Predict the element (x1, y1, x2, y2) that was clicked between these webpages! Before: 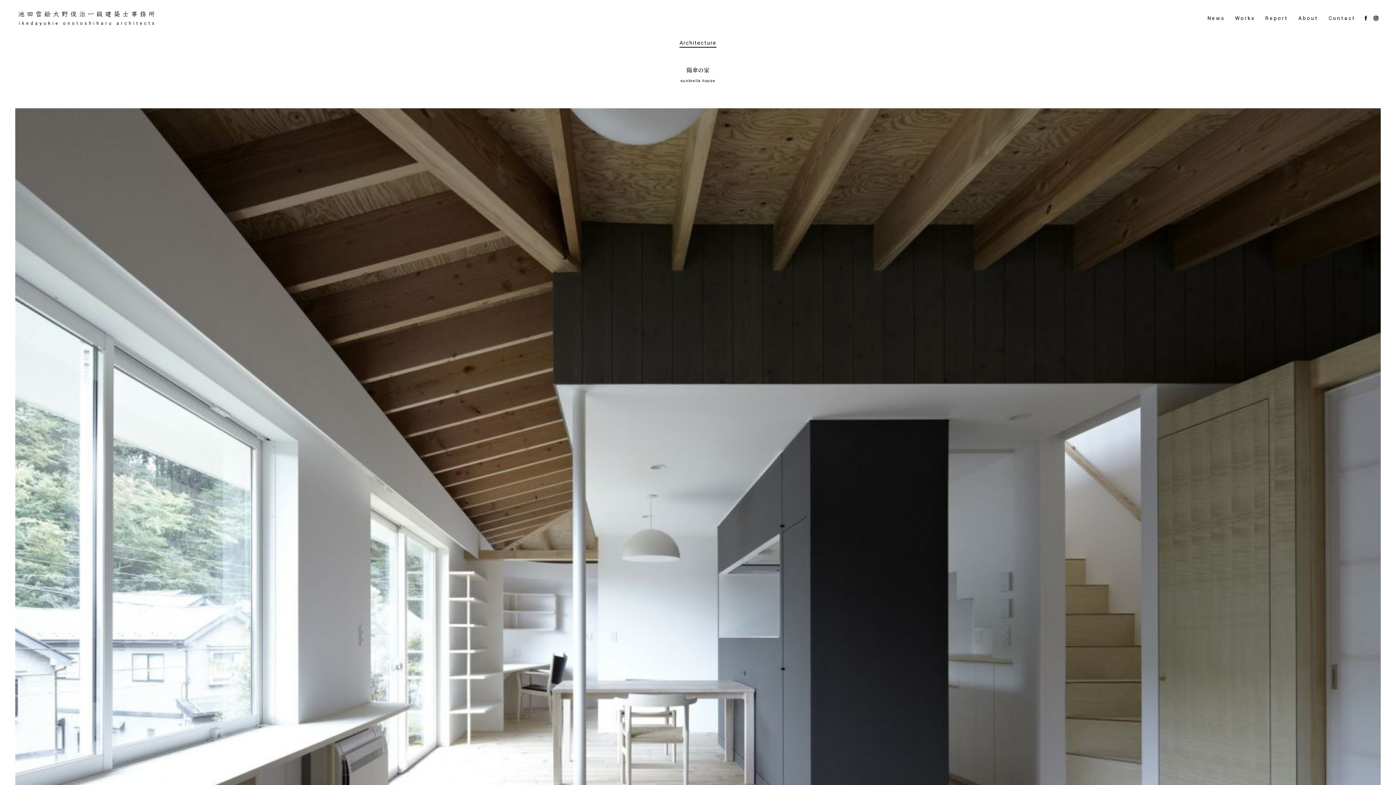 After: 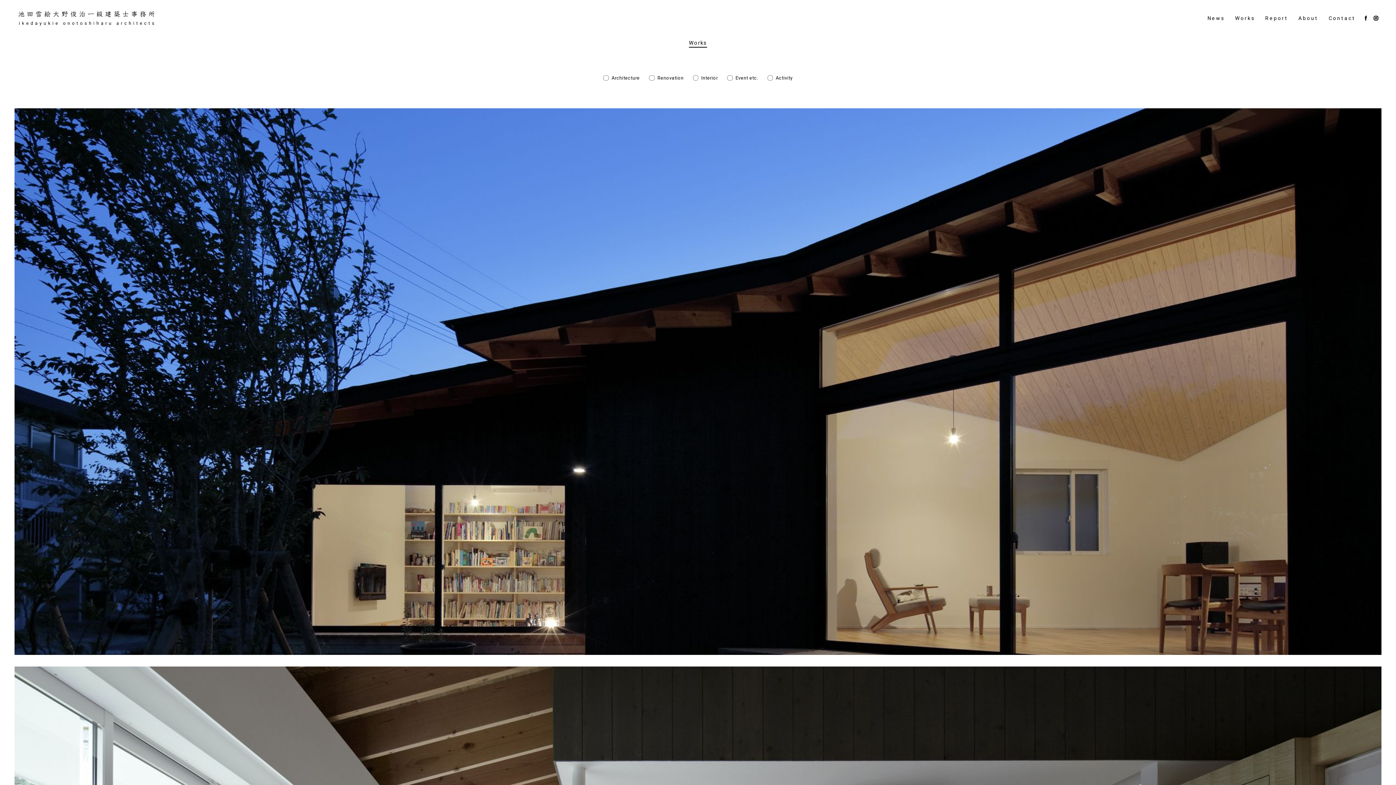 Action: label: Works bbox: (1235, 15, 1255, 20)